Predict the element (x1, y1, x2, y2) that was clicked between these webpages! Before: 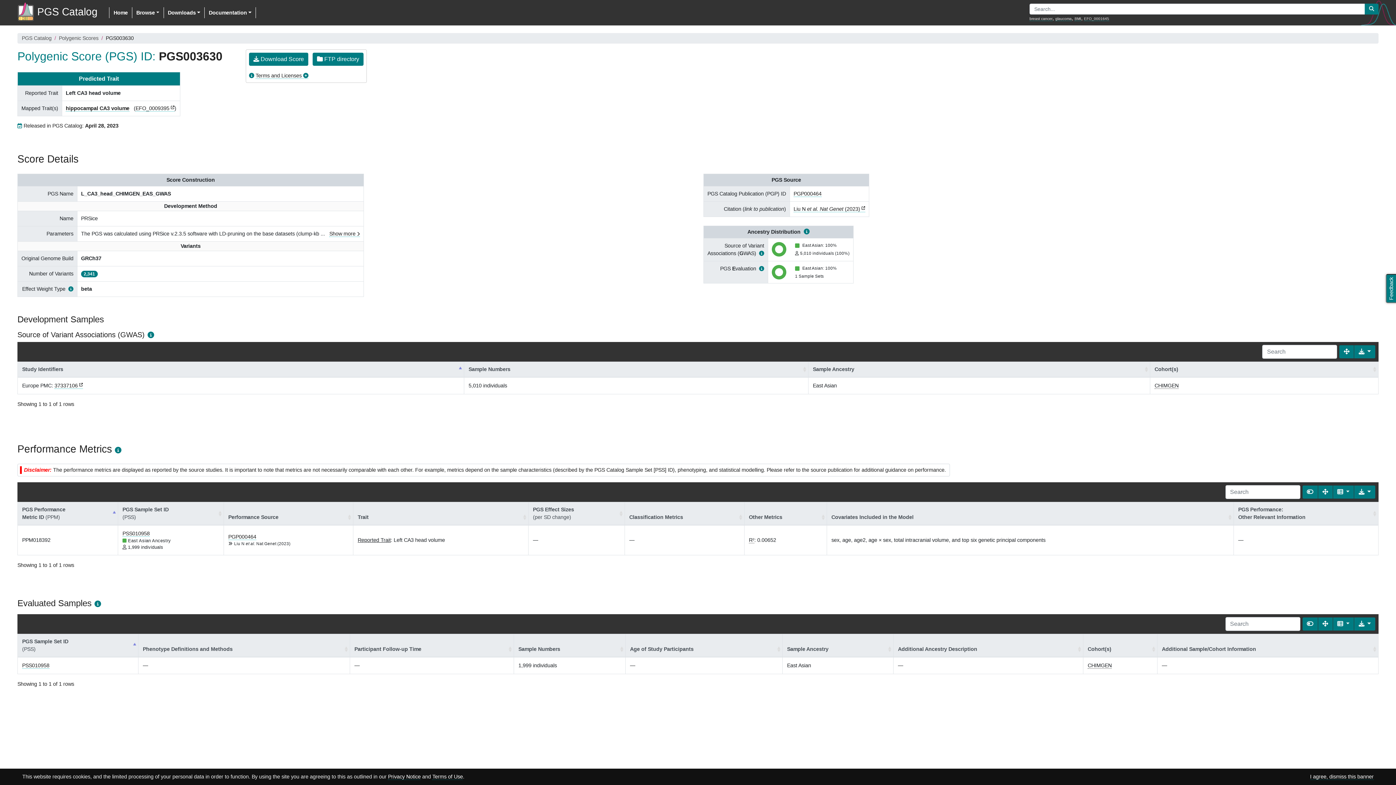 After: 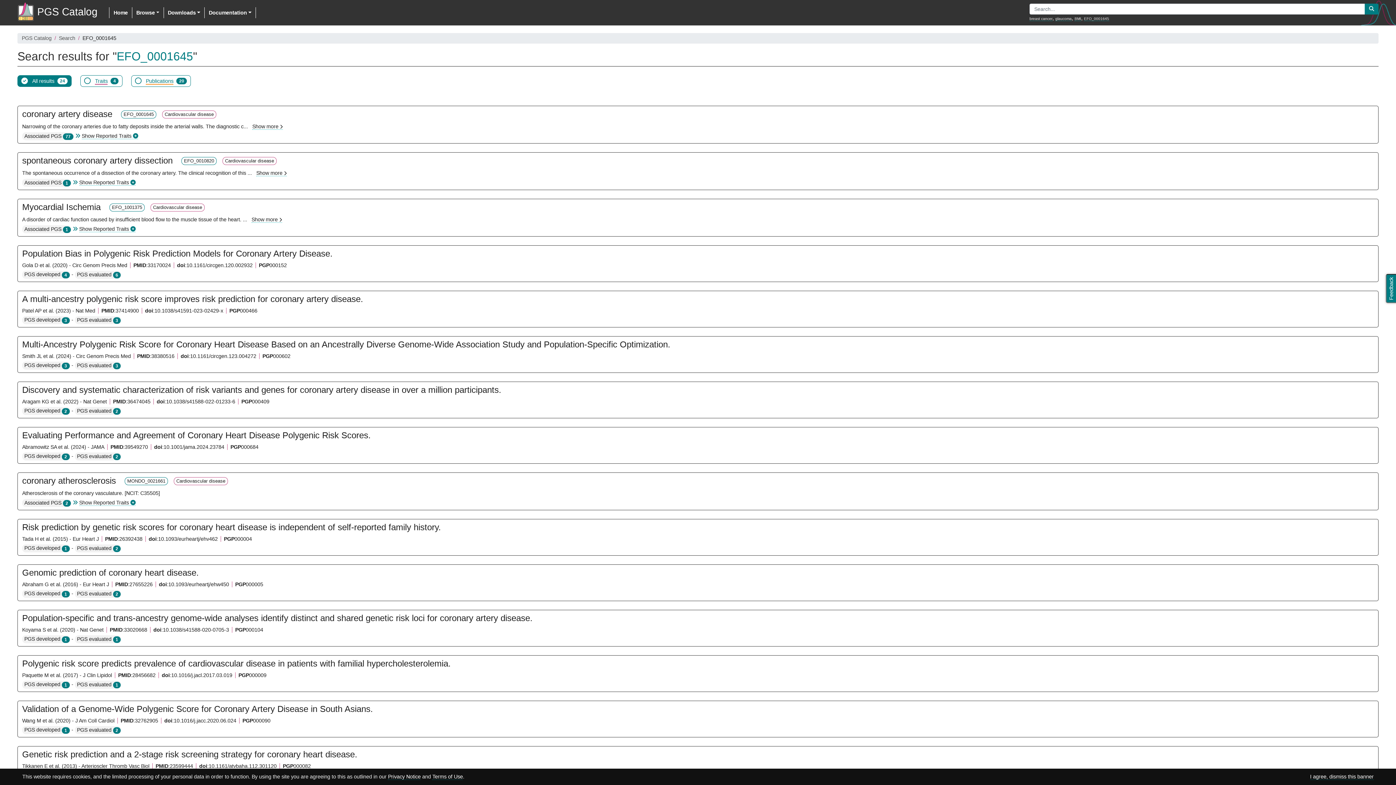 Action: label: EFO_0001645 bbox: (1084, 16, 1109, 20)